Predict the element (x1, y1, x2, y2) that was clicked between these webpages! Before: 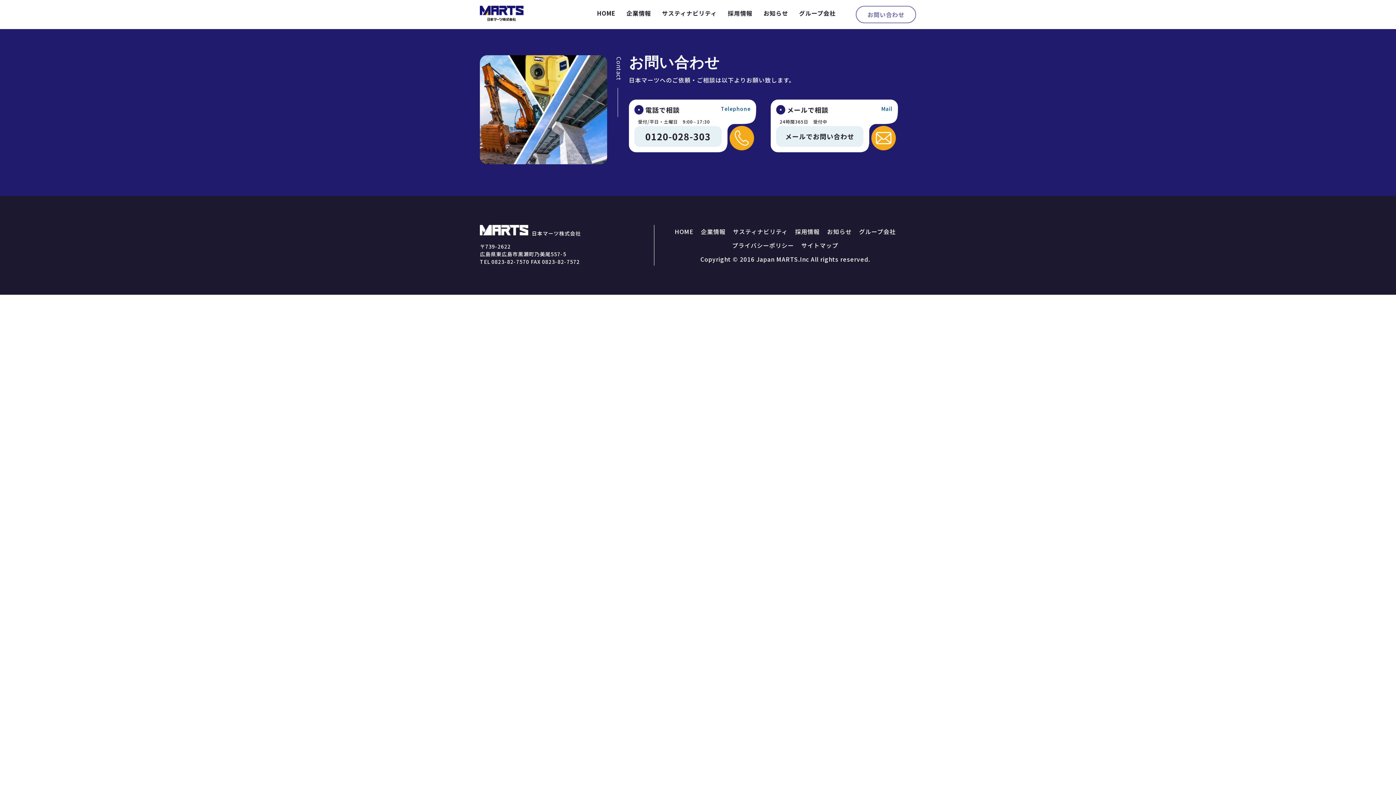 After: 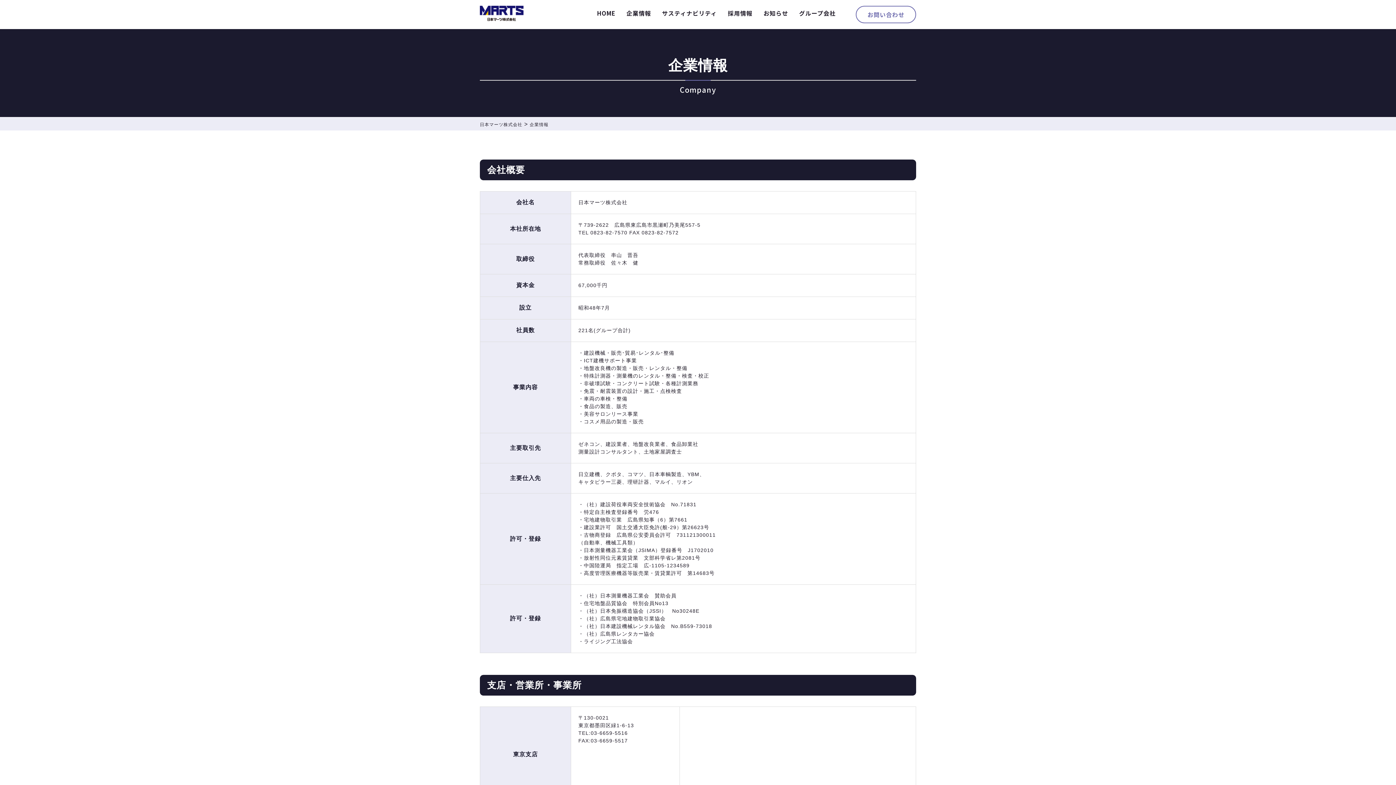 Action: label: 企業情報 bbox: (701, 227, 725, 236)